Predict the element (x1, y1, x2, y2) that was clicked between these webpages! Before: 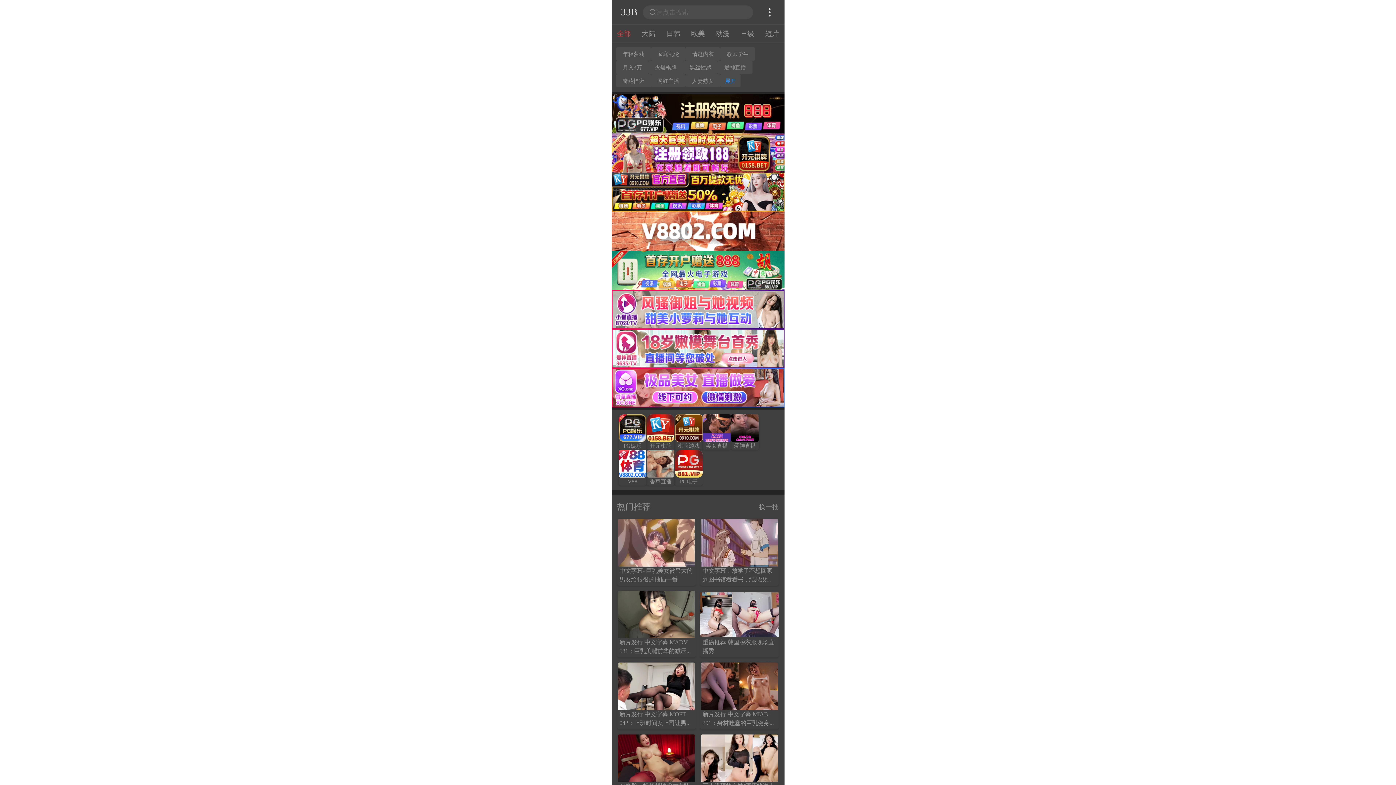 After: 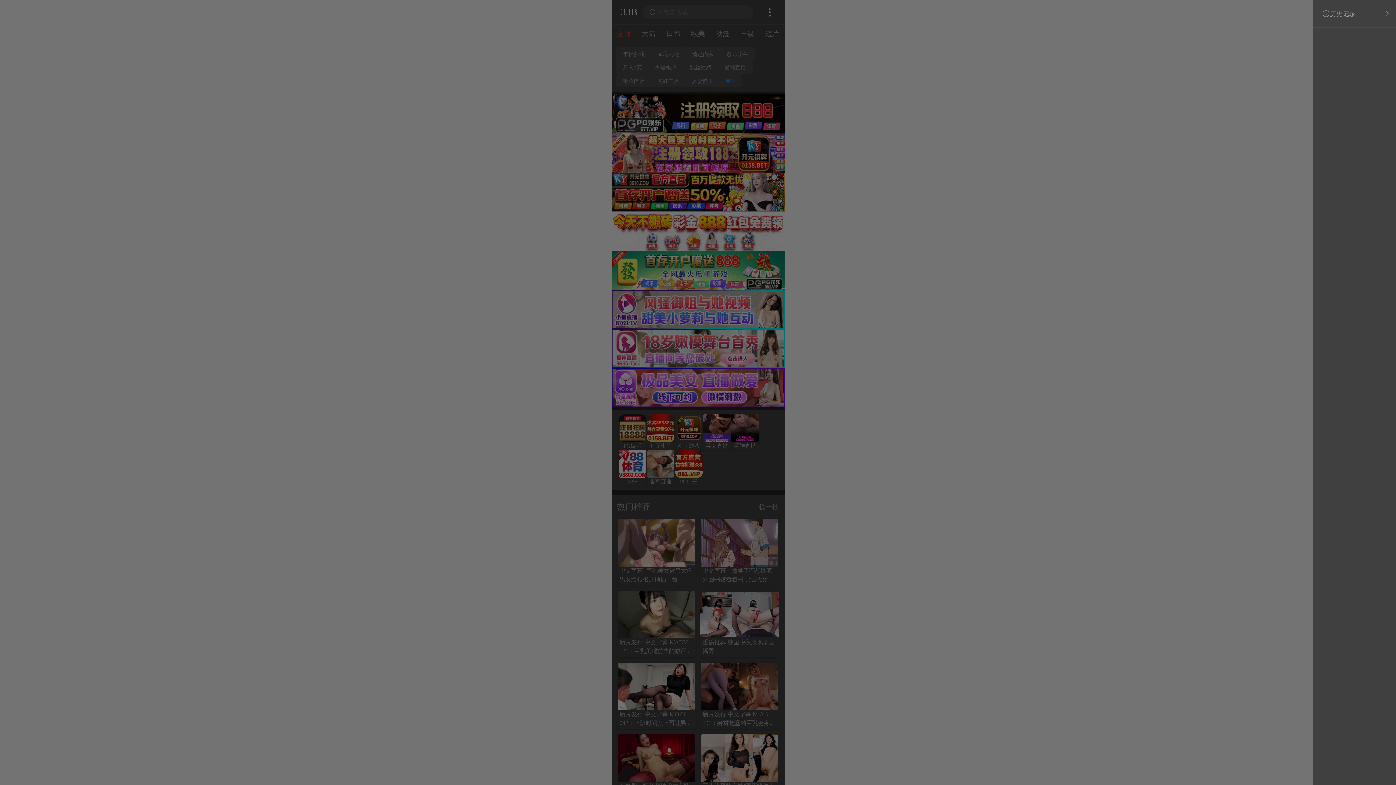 Action: bbox: (764, 6, 775, 17)